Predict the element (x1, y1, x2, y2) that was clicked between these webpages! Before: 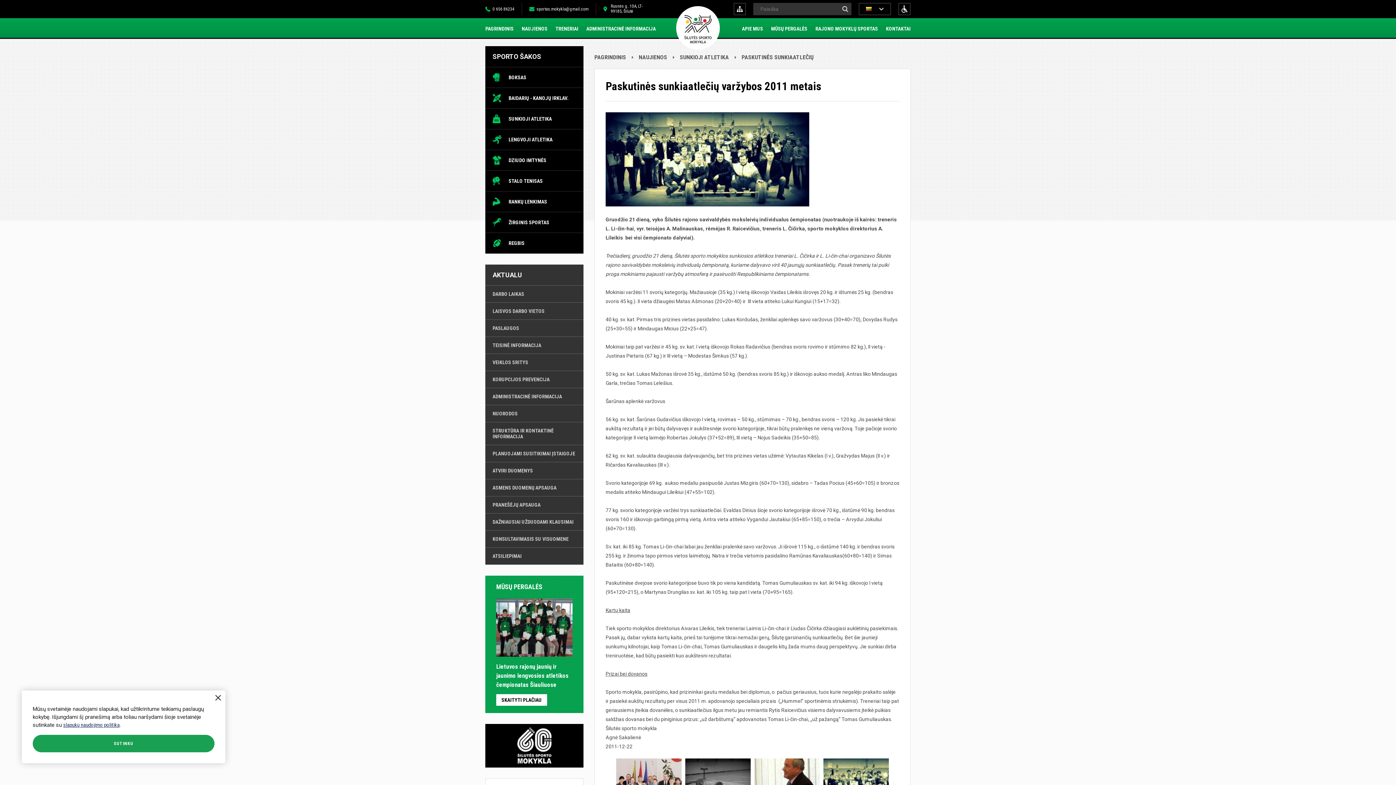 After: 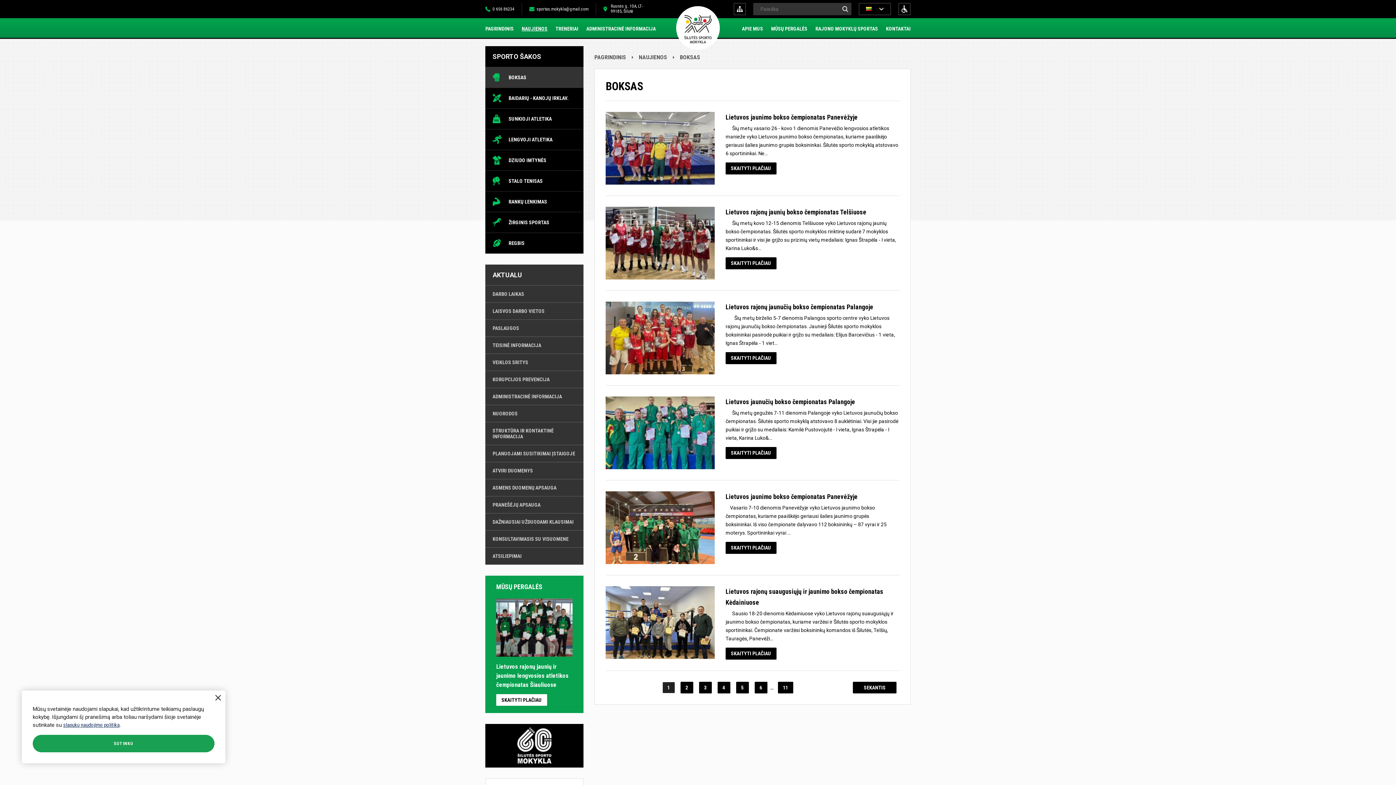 Action: bbox: (485, 67, 583, 87) label: BOKSAS